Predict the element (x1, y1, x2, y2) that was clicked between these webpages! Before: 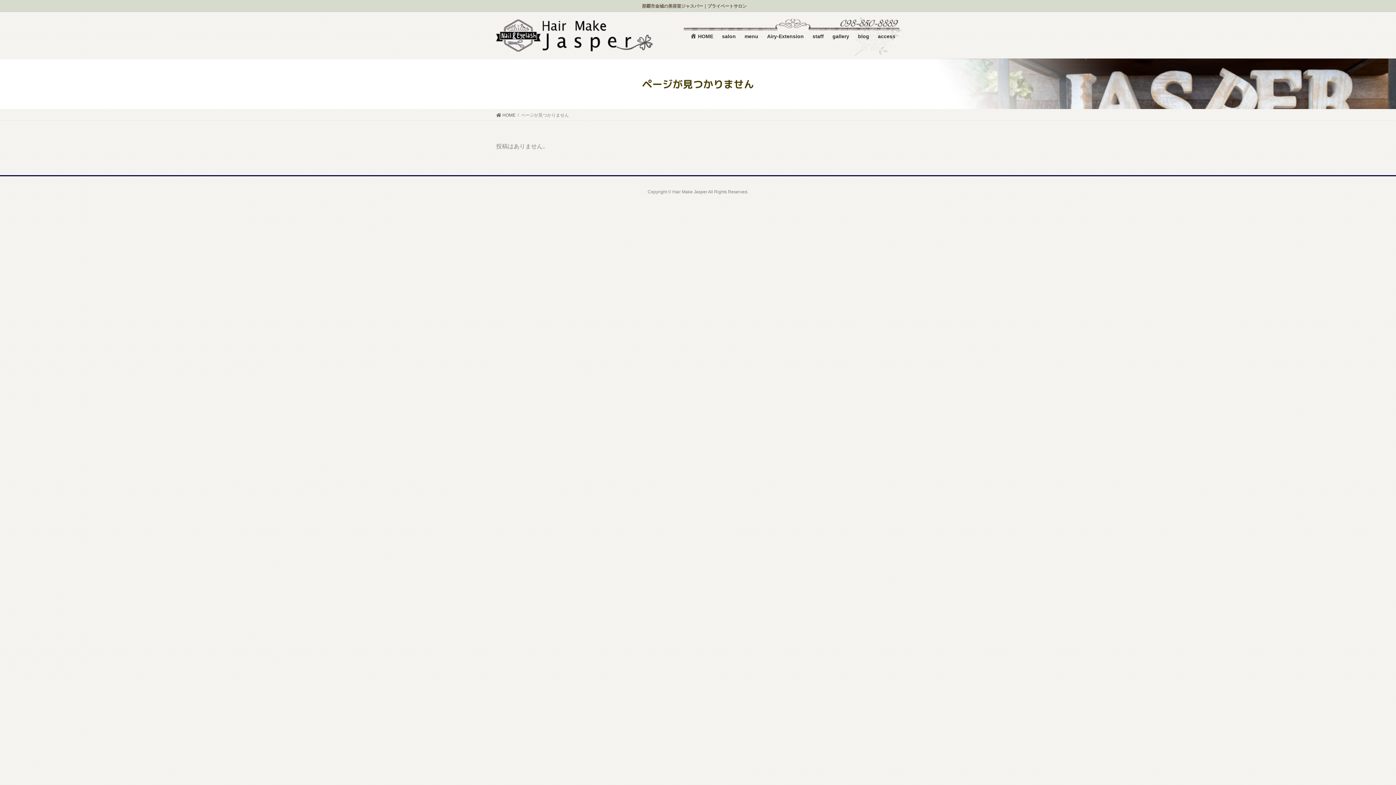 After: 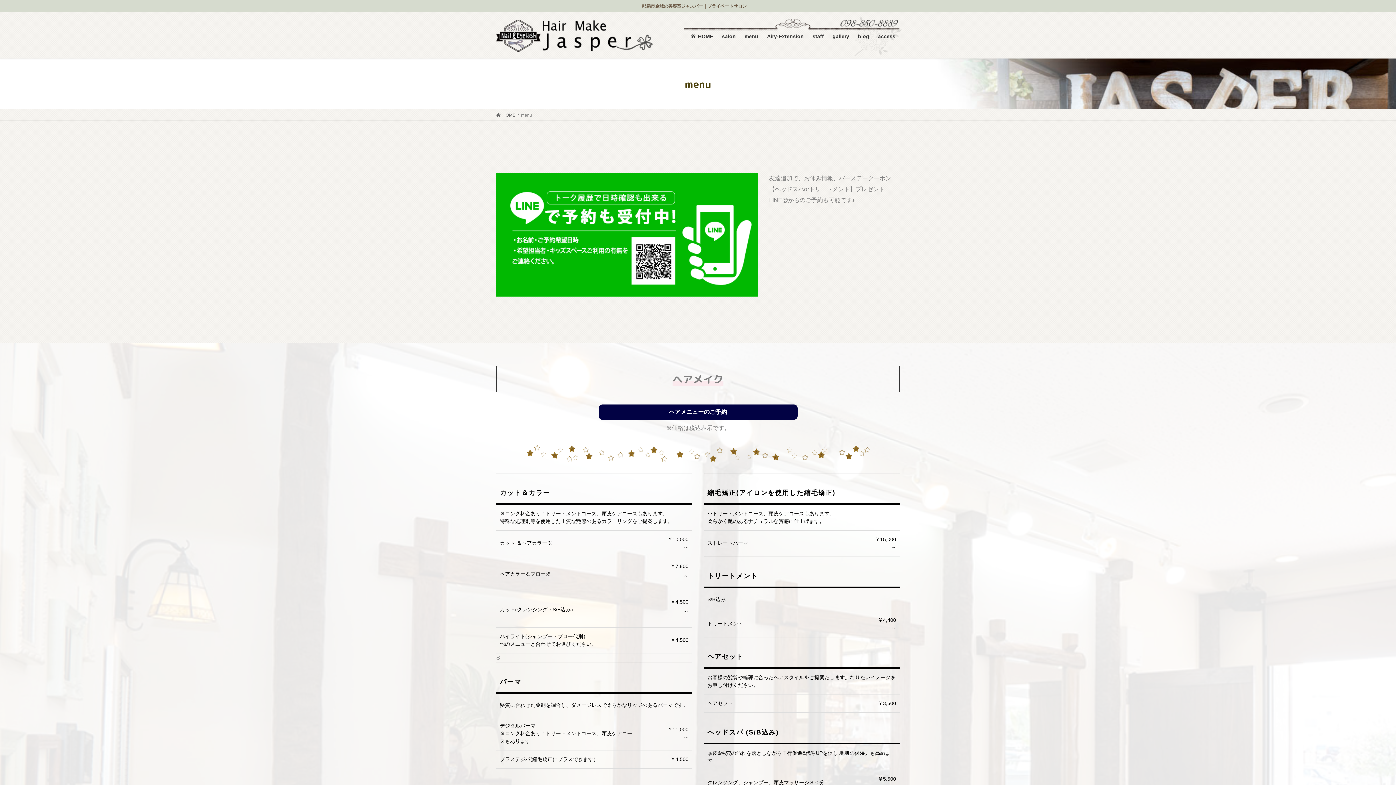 Action: label: menu bbox: (740, 28, 762, 45)